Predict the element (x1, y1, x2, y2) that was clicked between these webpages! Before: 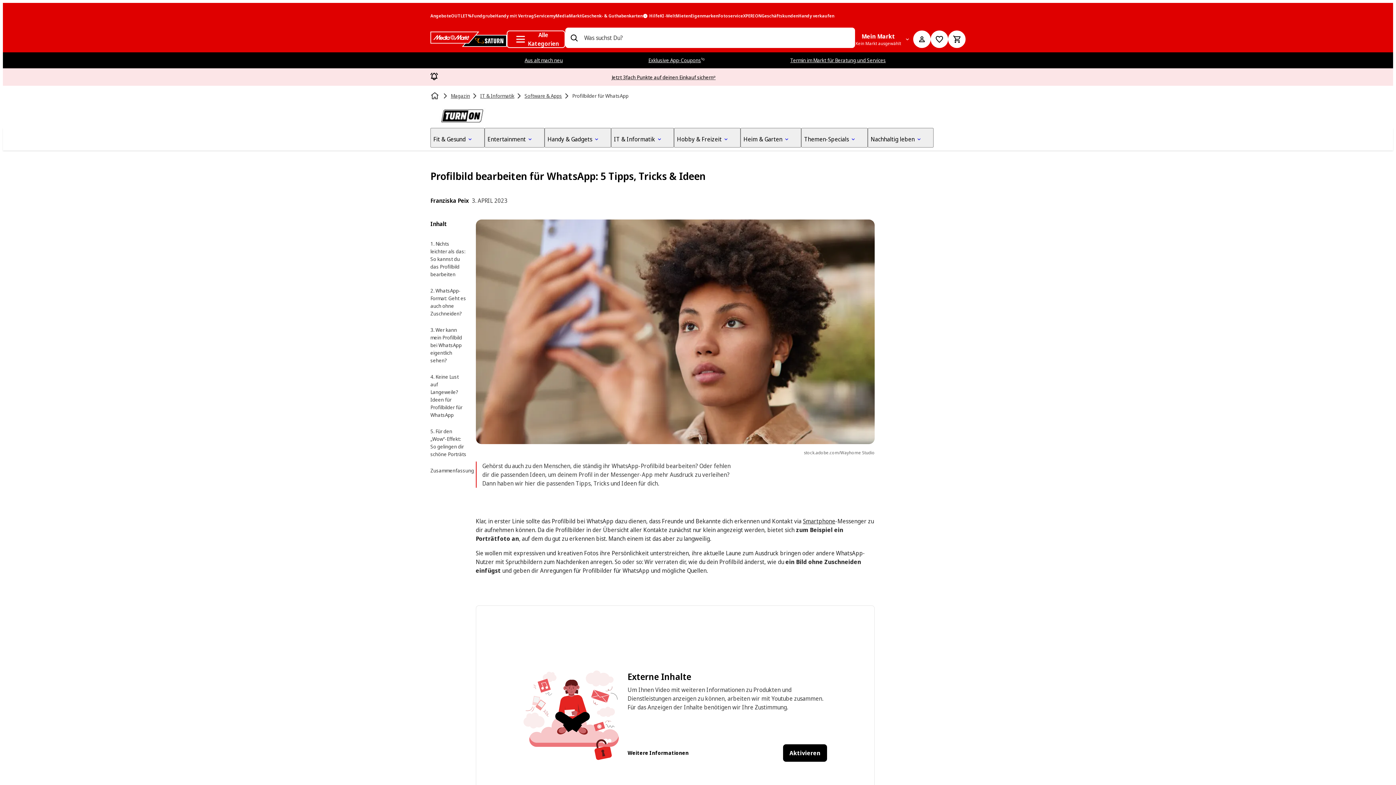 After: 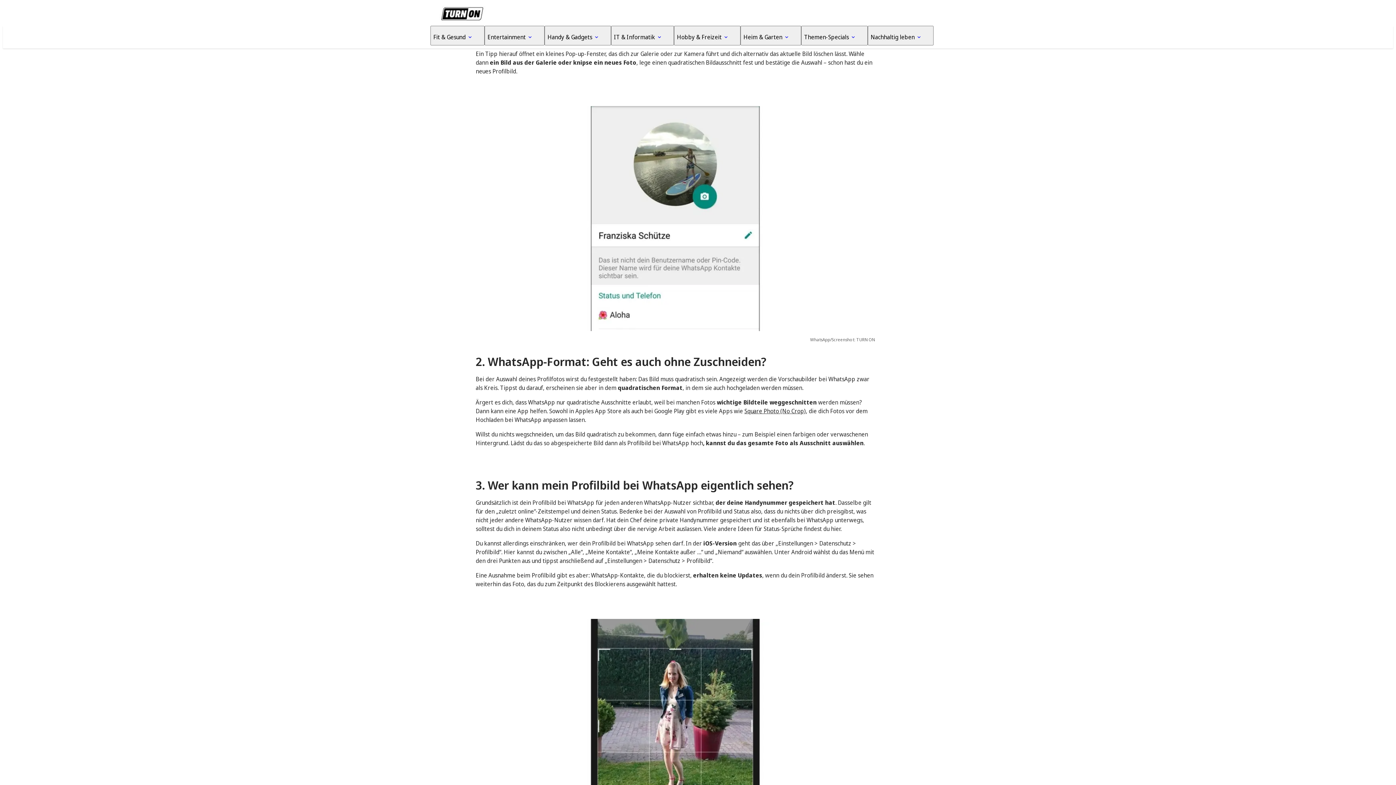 Action: bbox: (430, 240, 467, 278) label: 1. Nichts leichter als das: So kannst du das Profilbild bearbeiten